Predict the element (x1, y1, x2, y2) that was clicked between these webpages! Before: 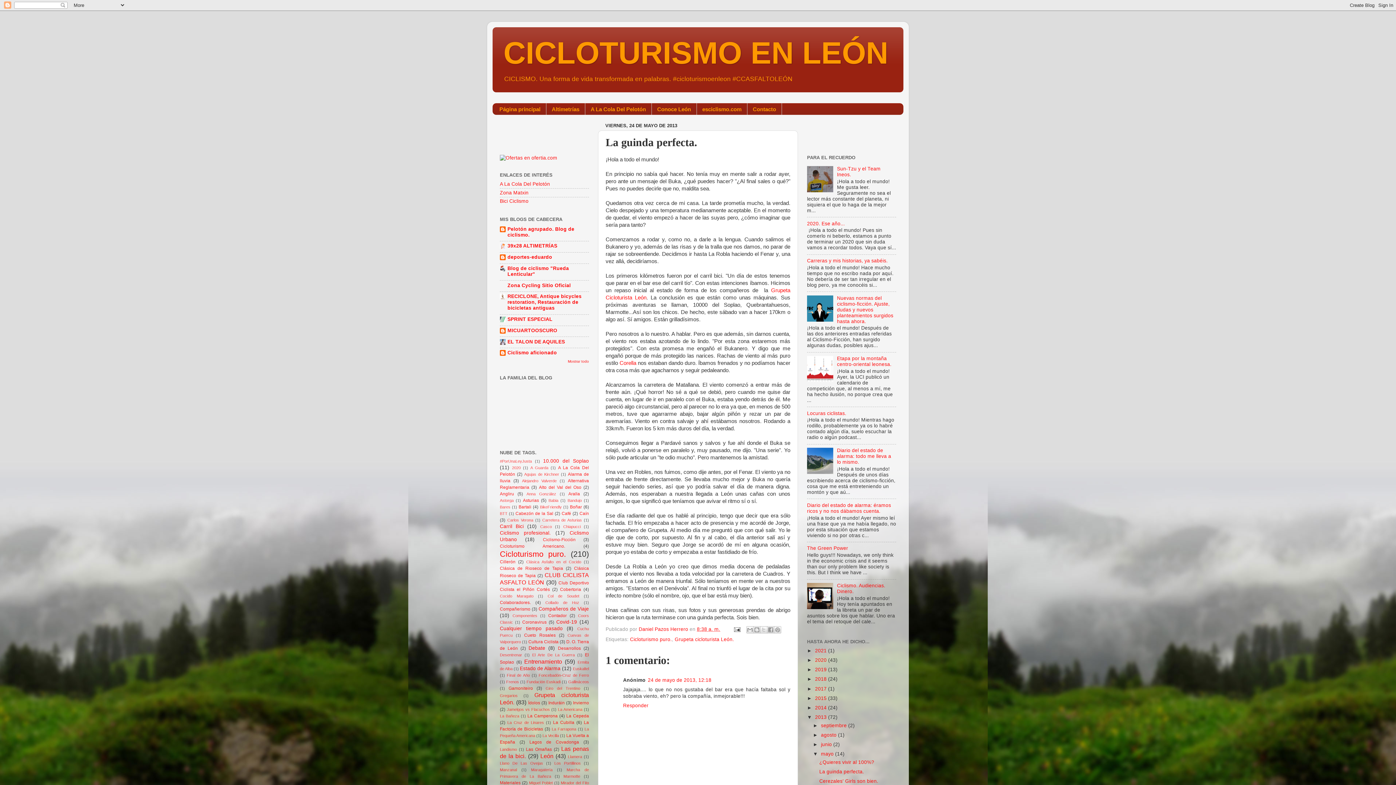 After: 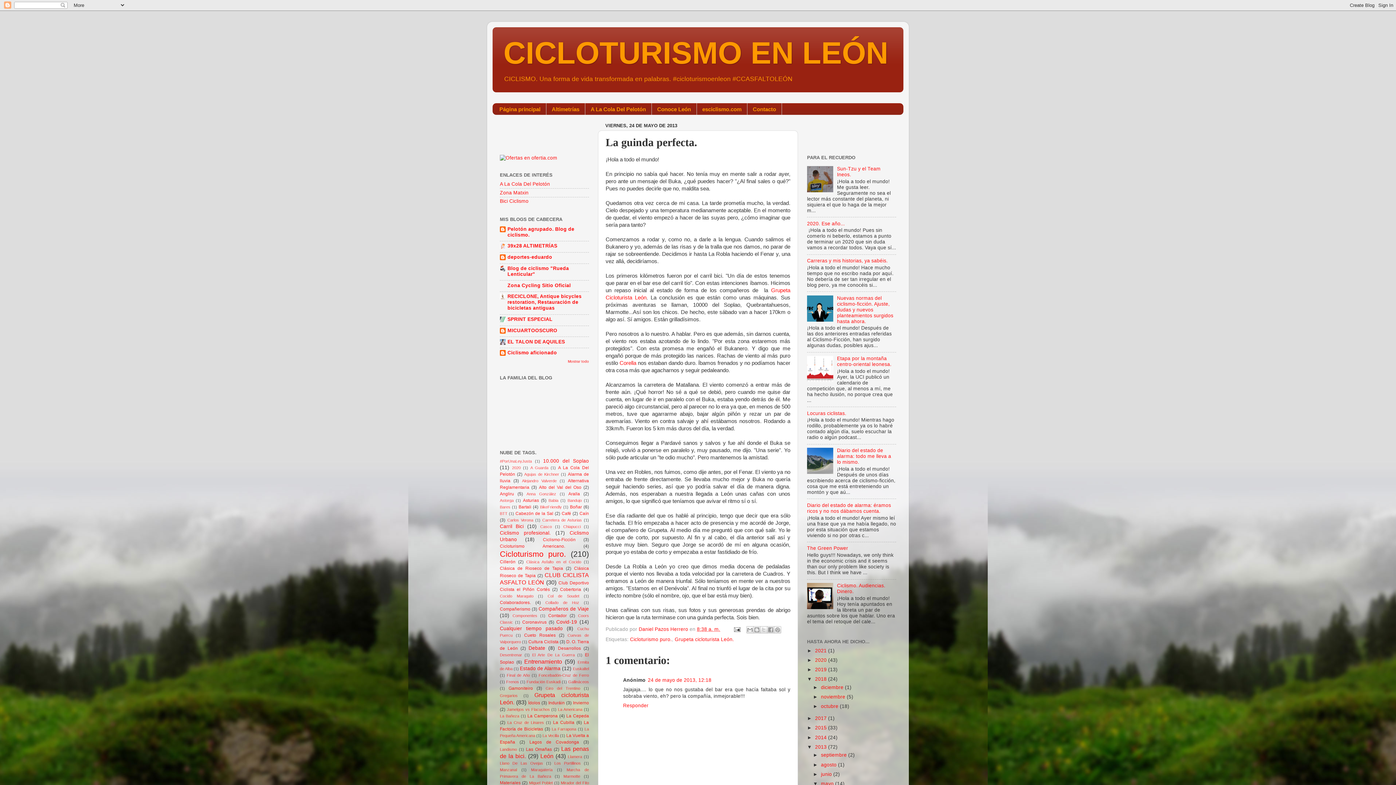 Action: label: ►   bbox: (807, 676, 815, 682)